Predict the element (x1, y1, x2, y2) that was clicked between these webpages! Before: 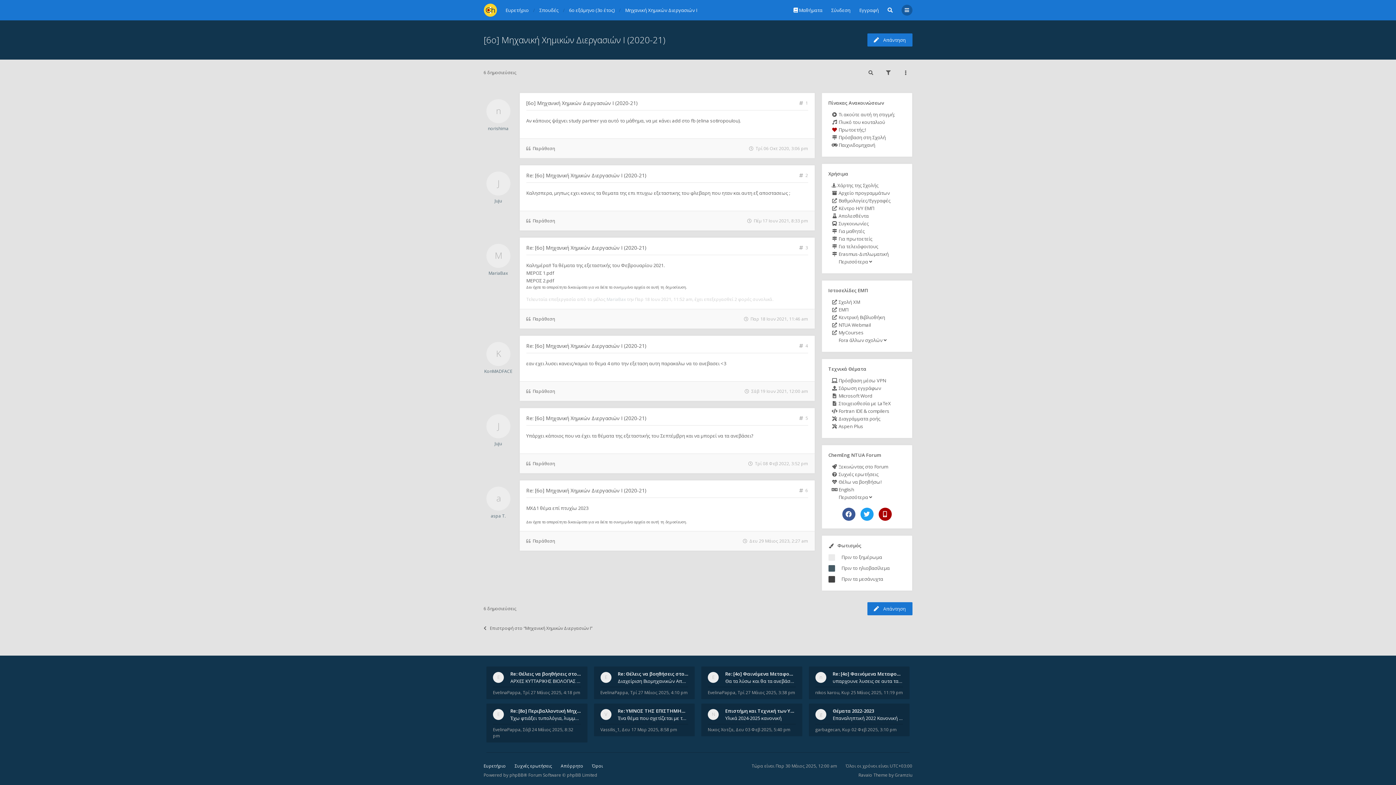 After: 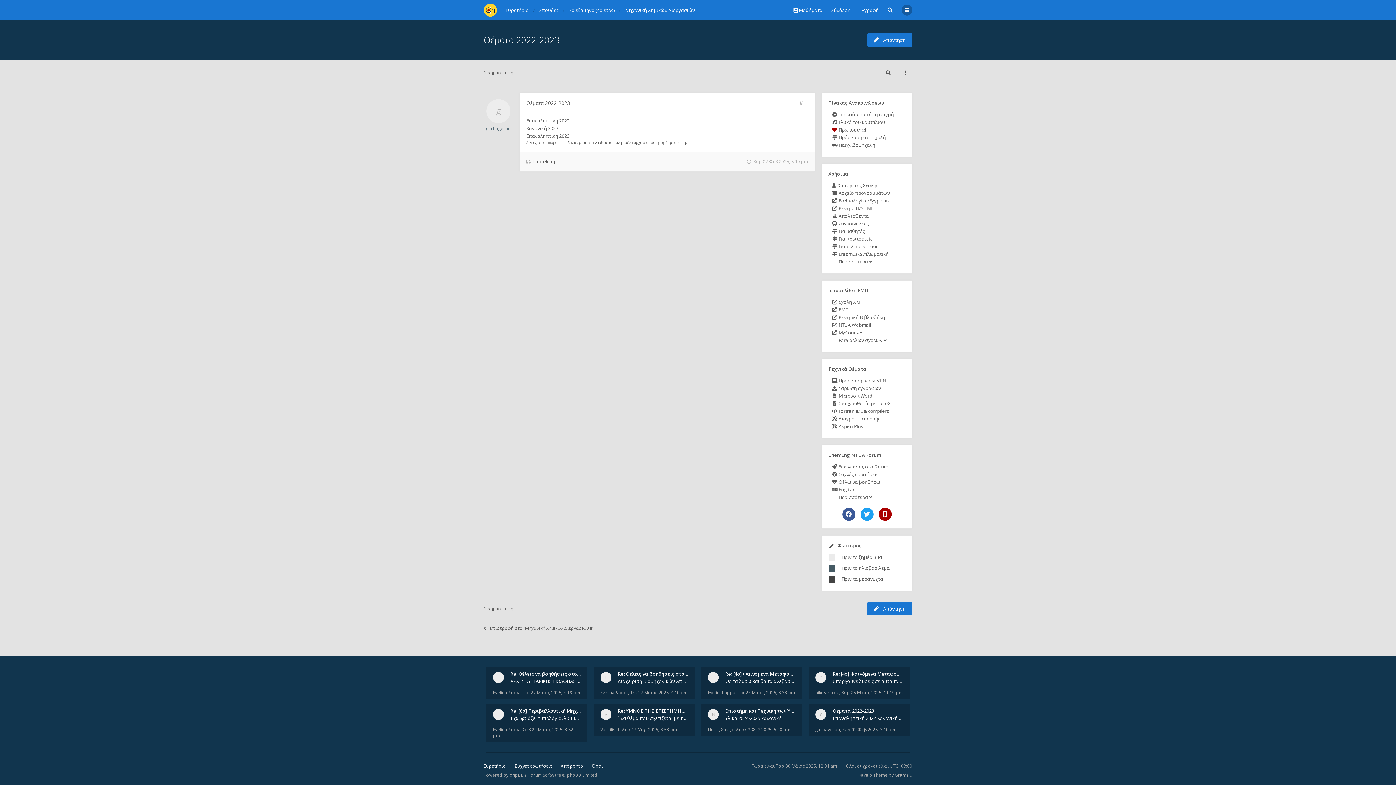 Action: bbox: (842, 726, 896, 733) label: Κυρ 02 Φεβ 2025, 3:10 pm